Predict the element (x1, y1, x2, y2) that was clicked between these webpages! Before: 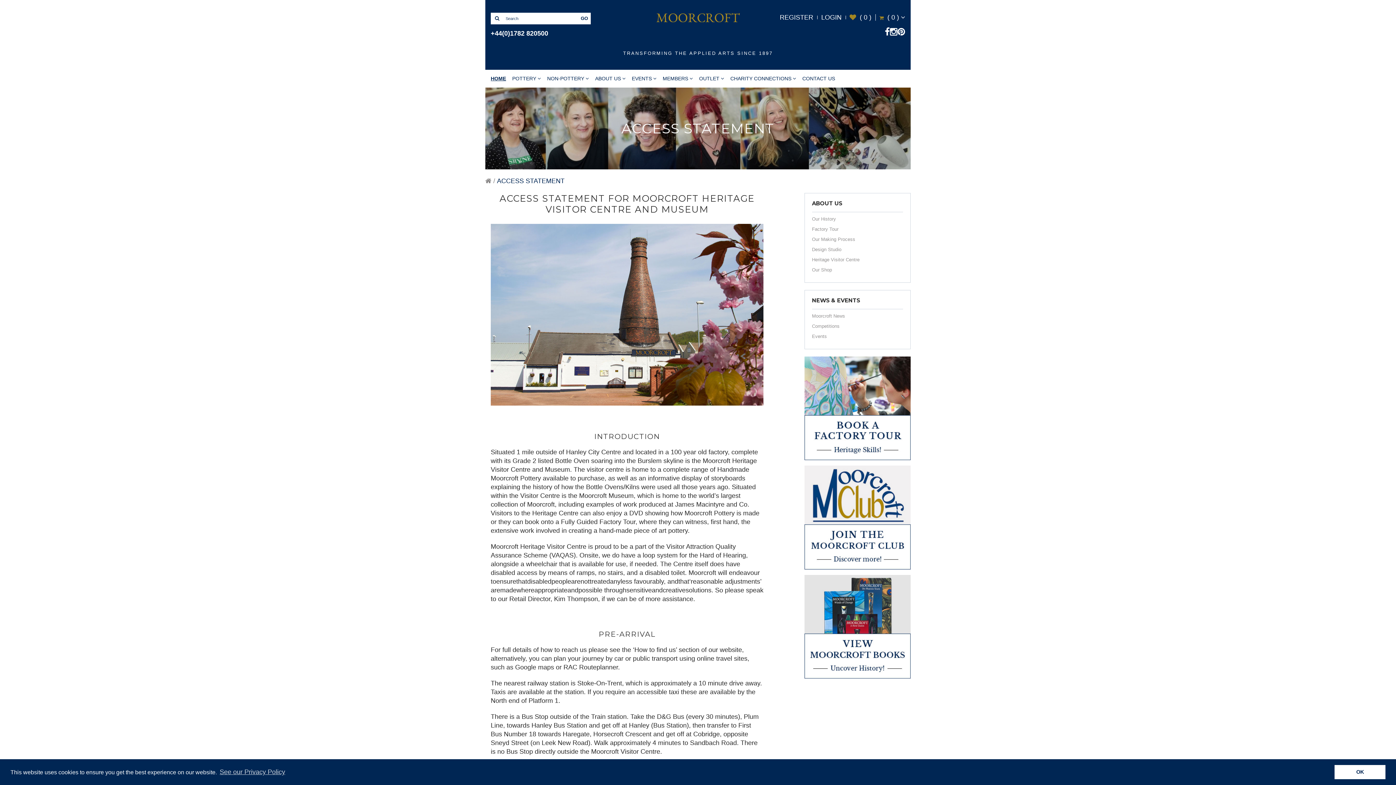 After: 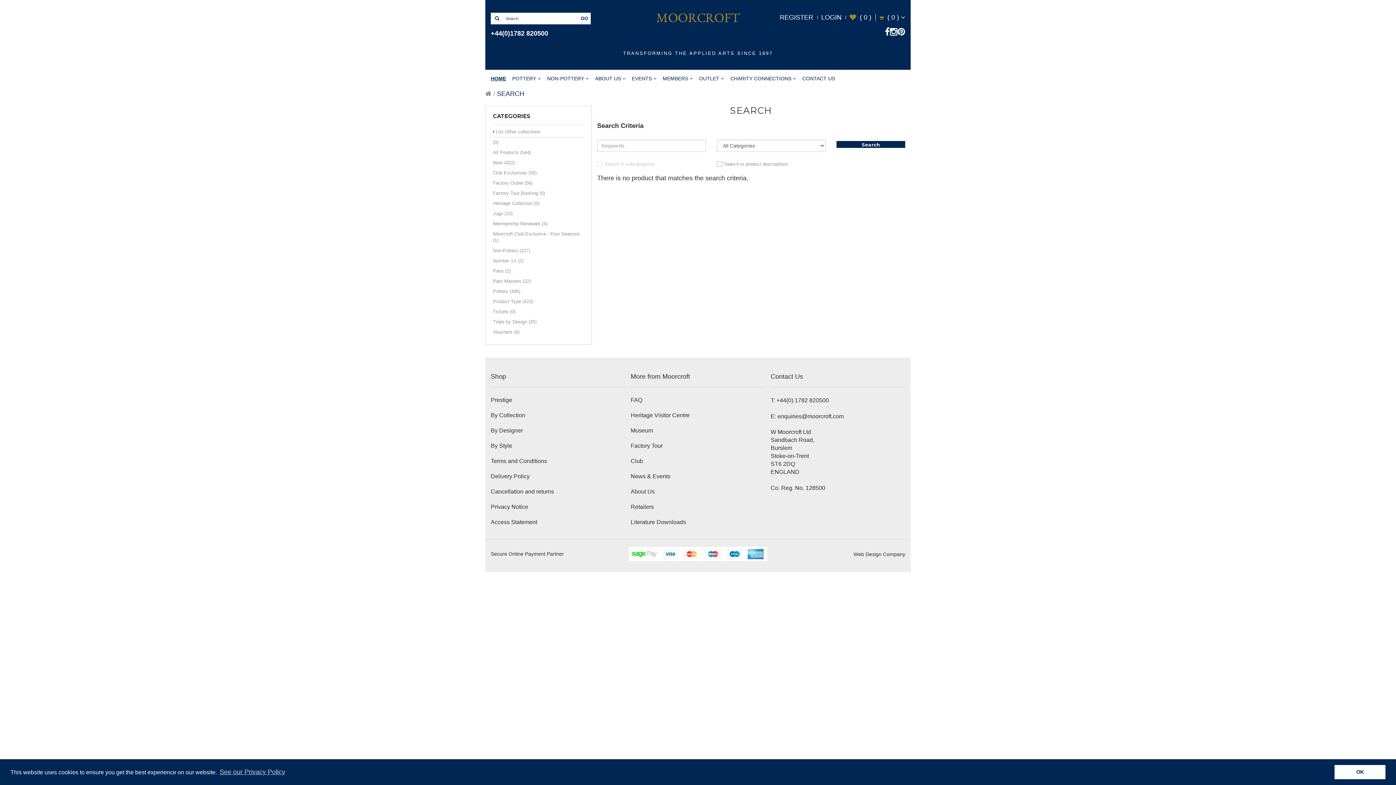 Action: bbox: (490, 12, 503, 24)